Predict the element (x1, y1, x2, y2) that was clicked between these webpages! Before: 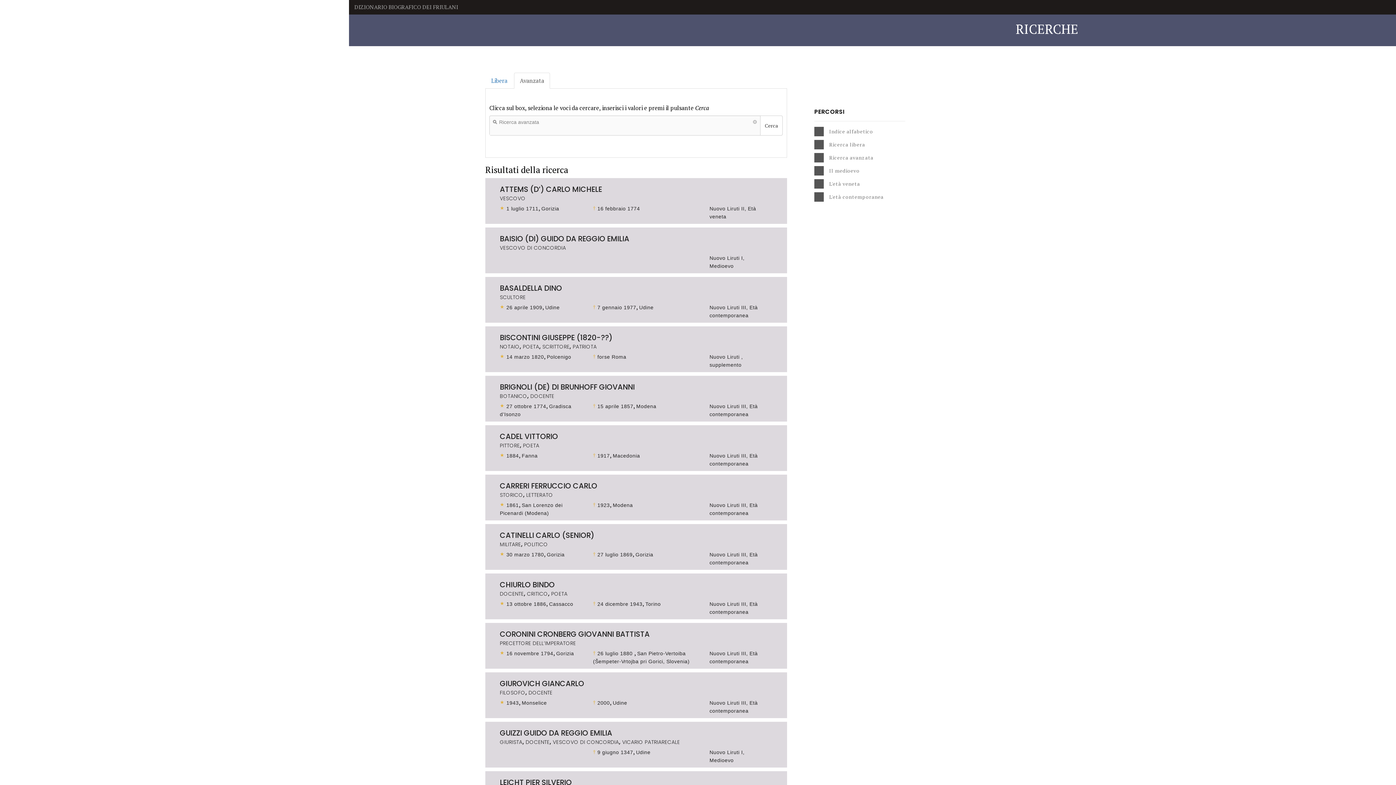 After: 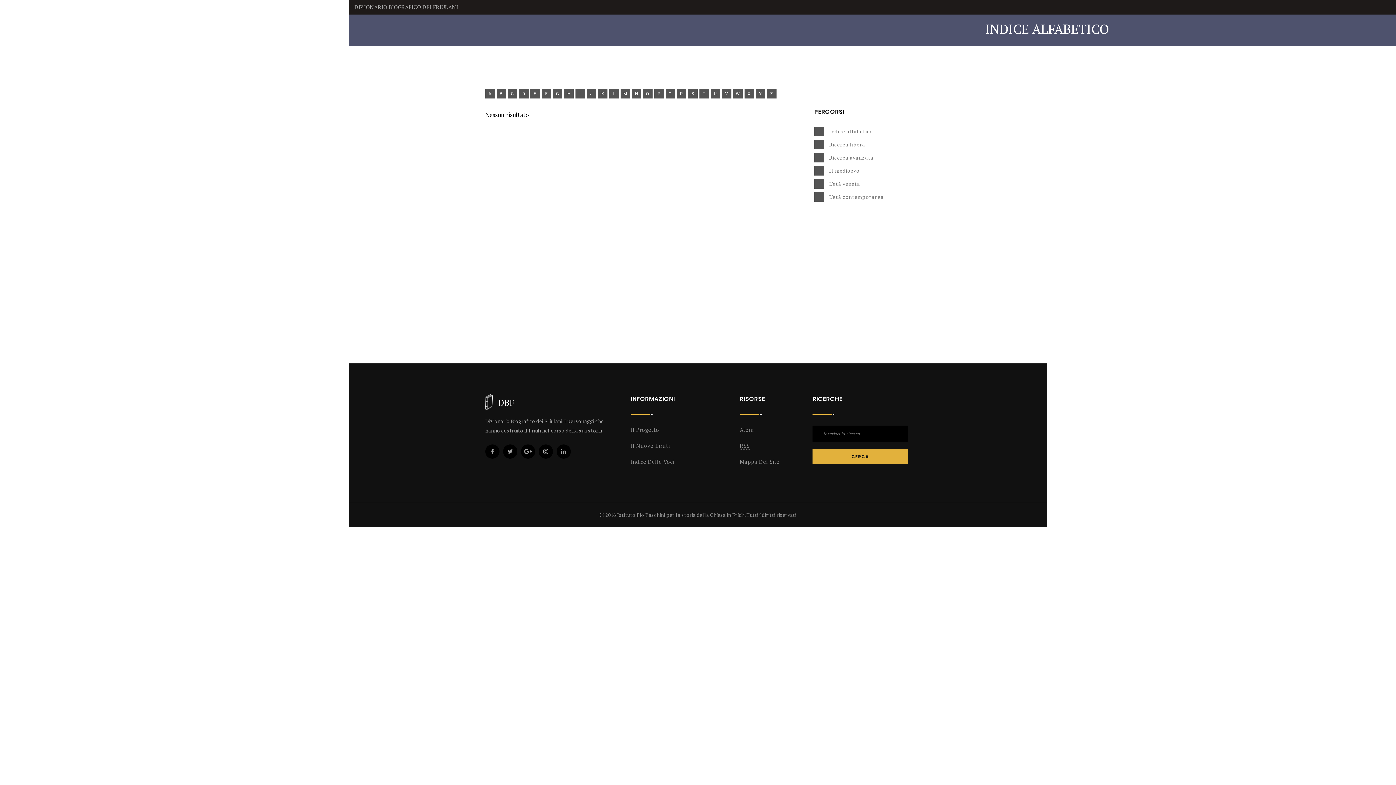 Action: bbox: (829, 128, 873, 134) label: Indice alfabetico